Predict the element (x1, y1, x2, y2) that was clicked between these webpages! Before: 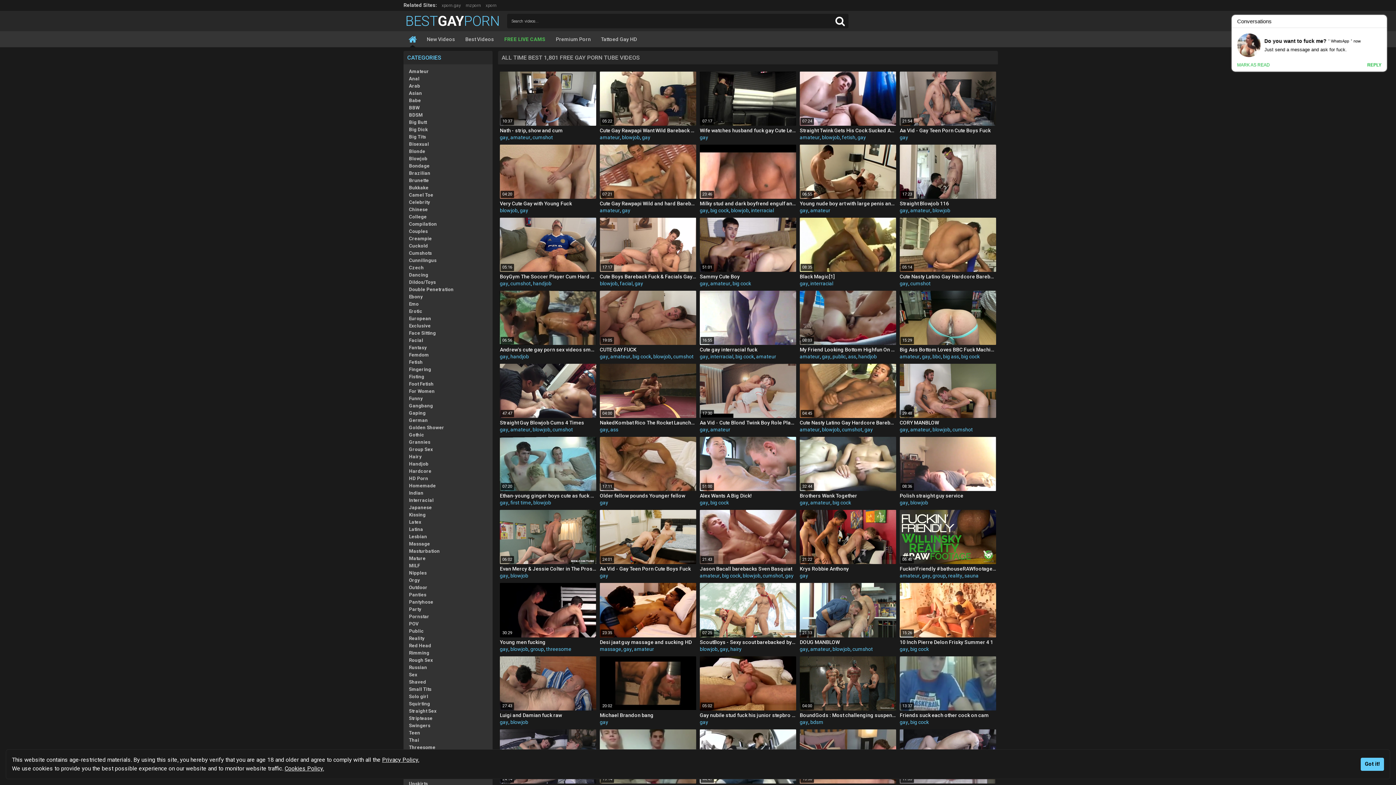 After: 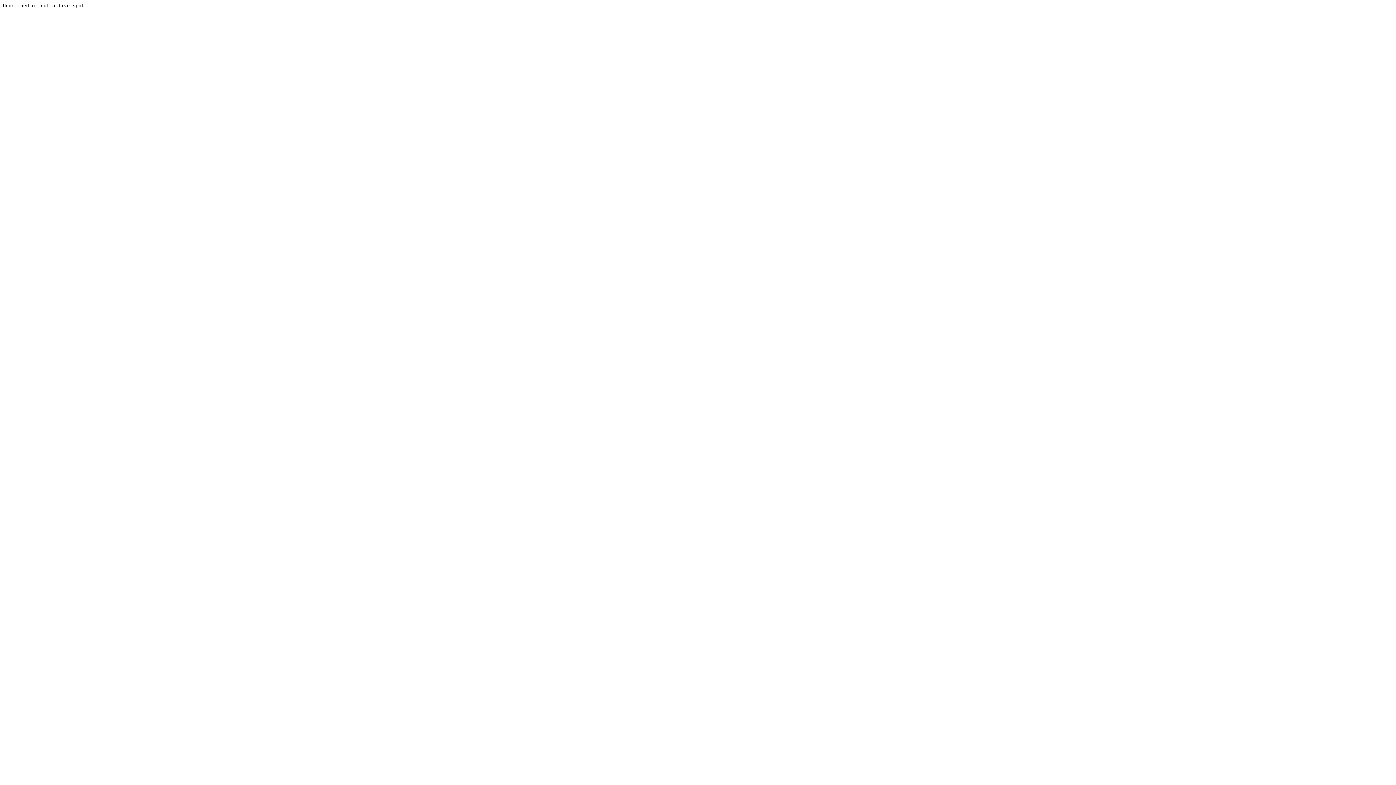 Action: label: Foot Fetish bbox: (403, 380, 492, 388)